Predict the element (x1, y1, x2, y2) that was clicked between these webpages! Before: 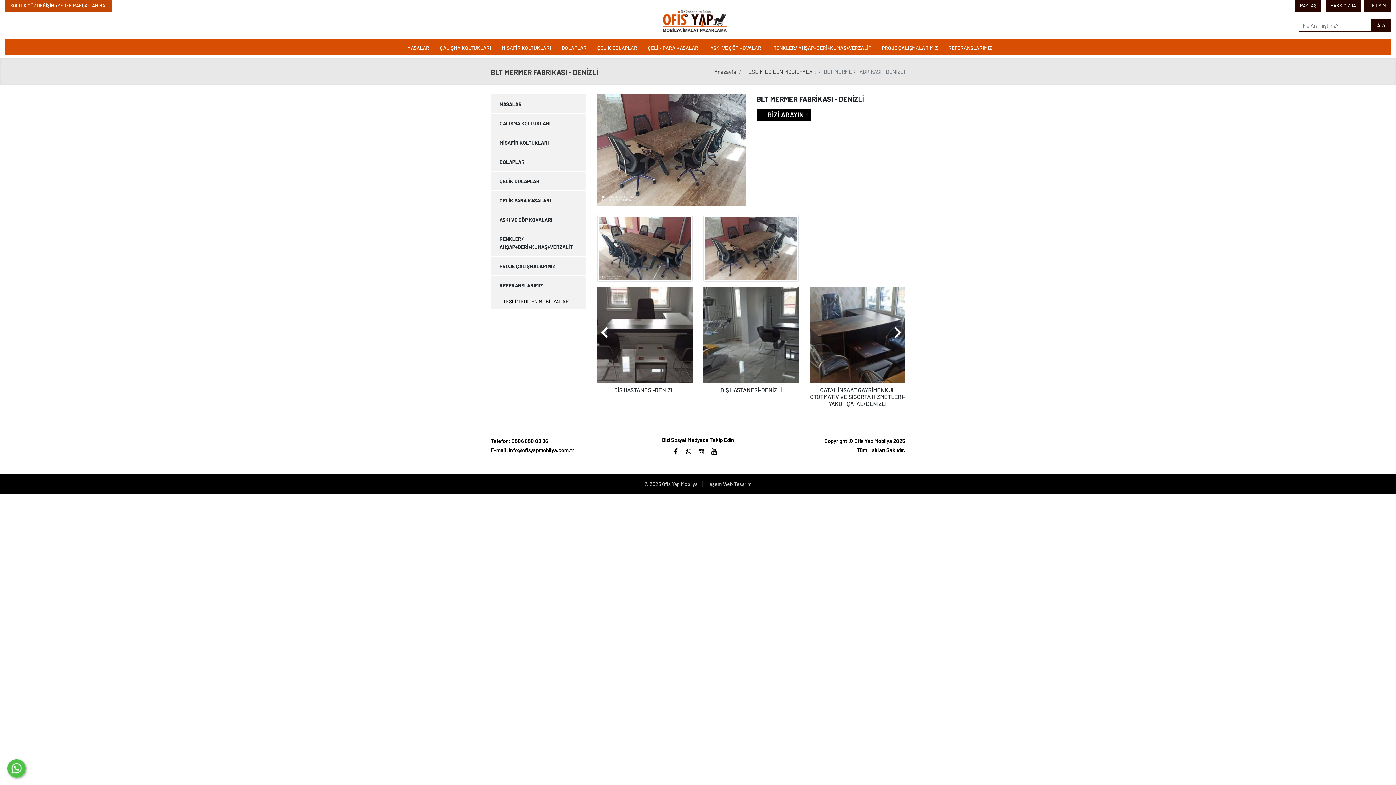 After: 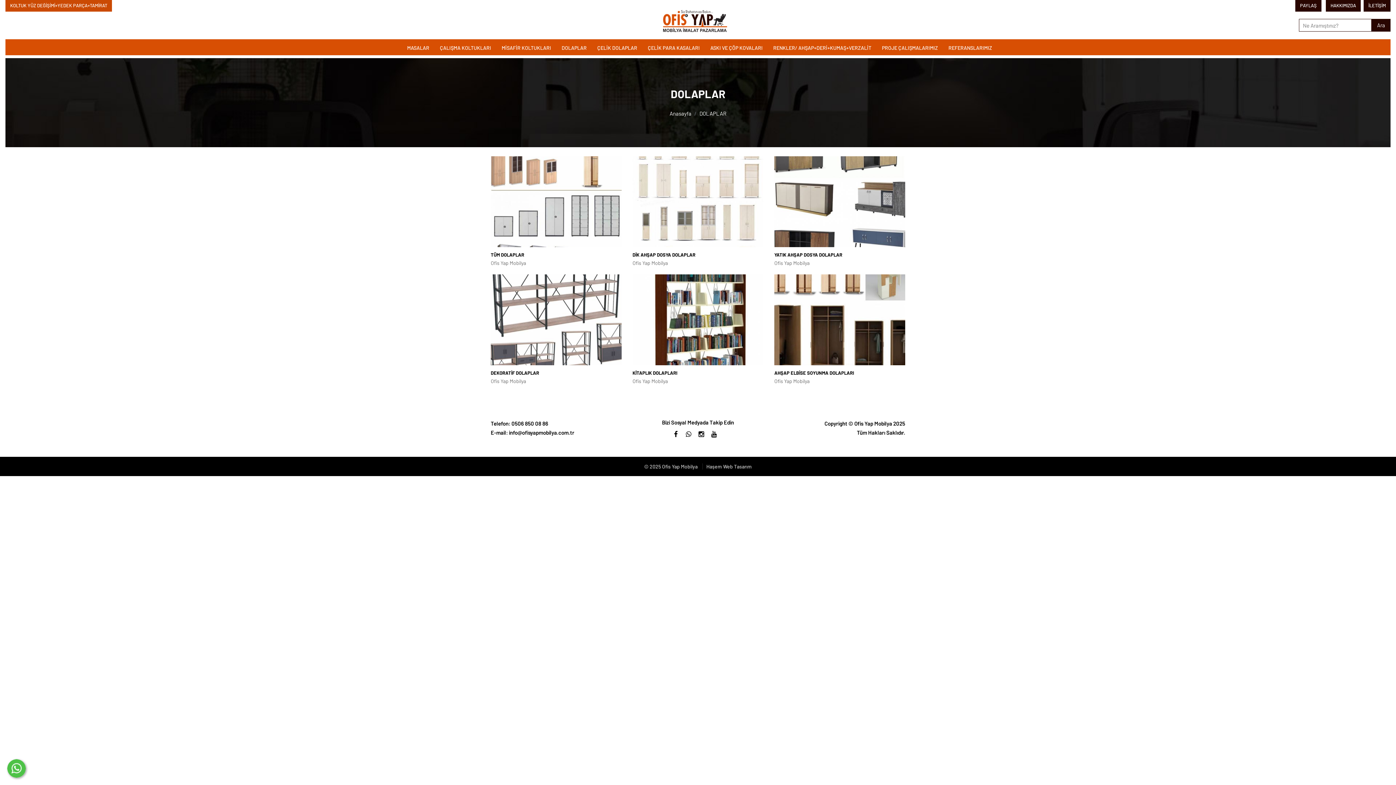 Action: bbox: (490, 152, 586, 171) label: DOLAPLAR